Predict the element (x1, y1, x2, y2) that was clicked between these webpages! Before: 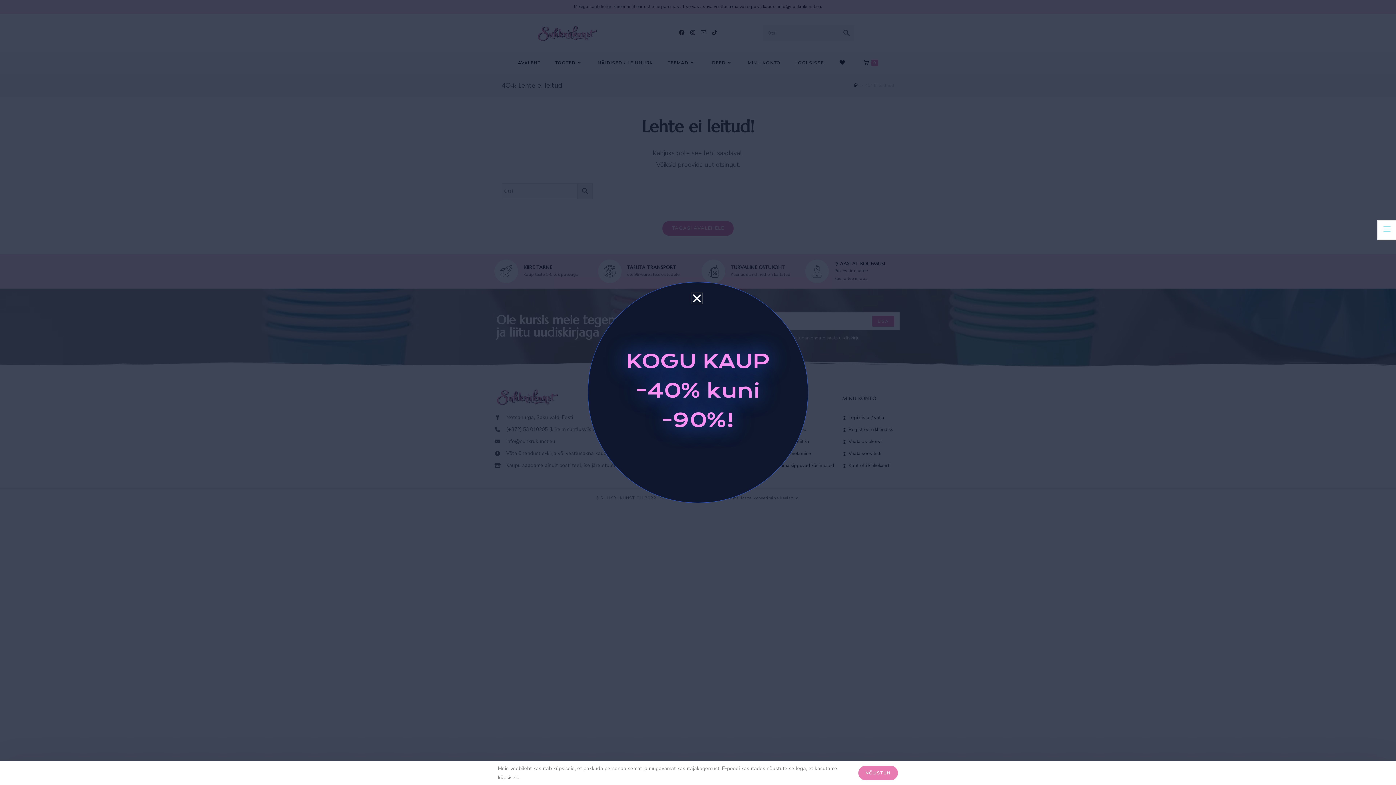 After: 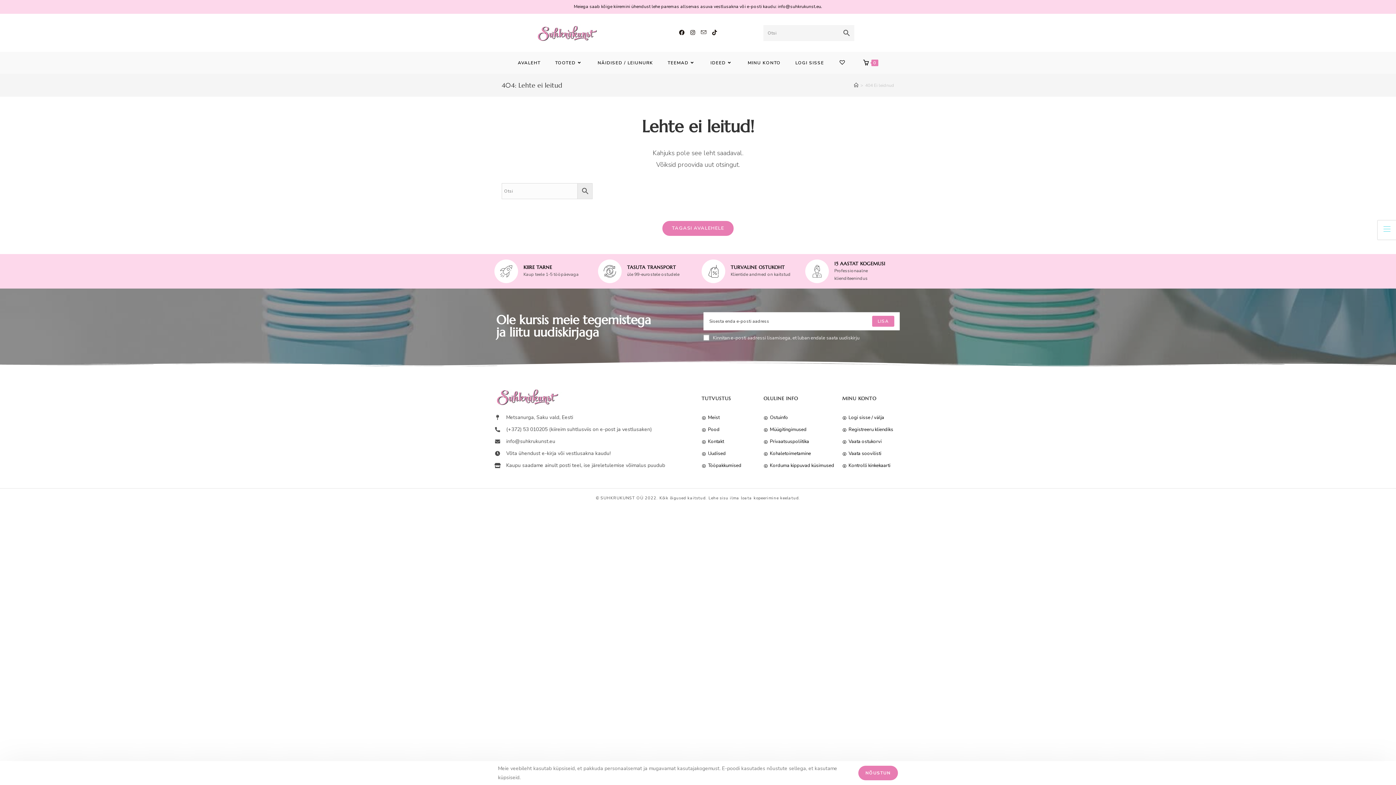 Action: label: Close bbox: (691, 293, 702, 304)